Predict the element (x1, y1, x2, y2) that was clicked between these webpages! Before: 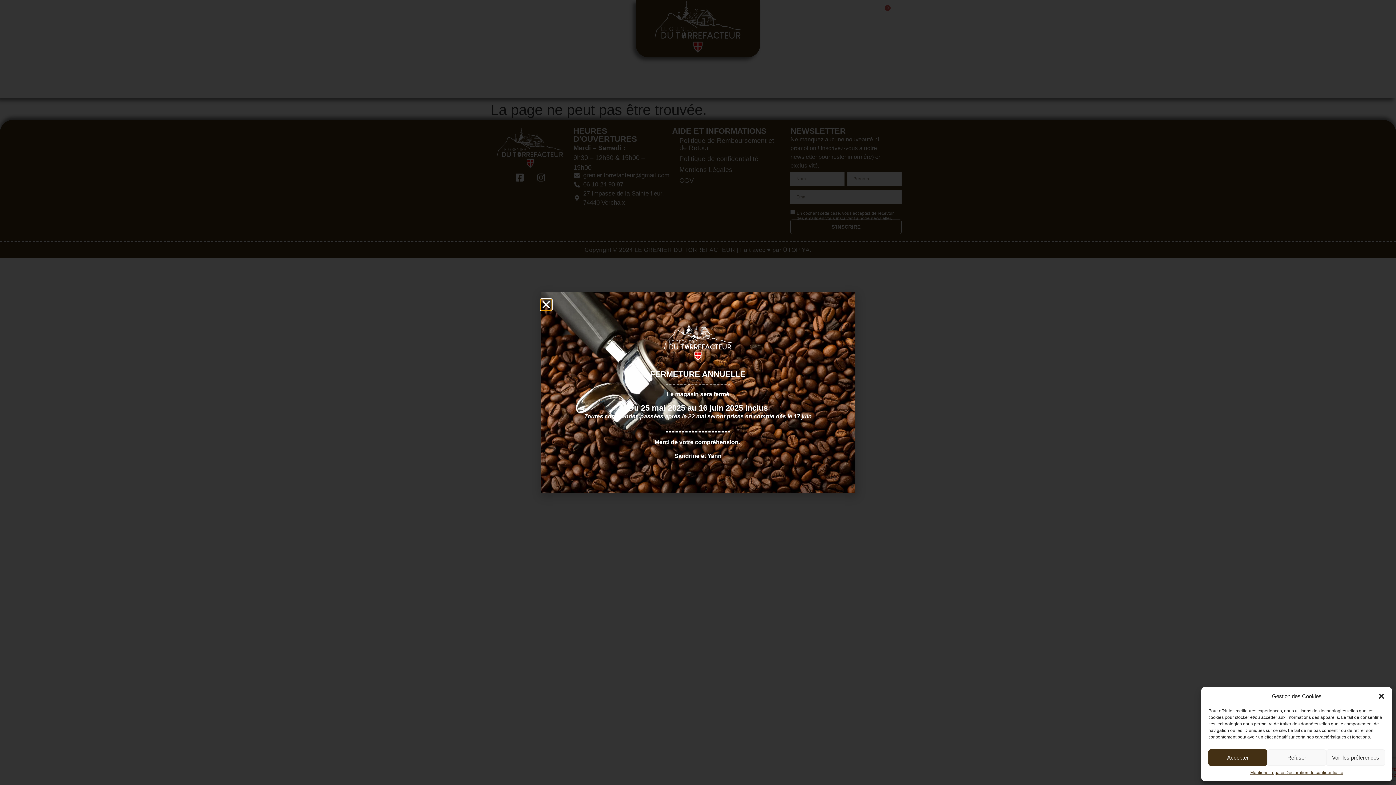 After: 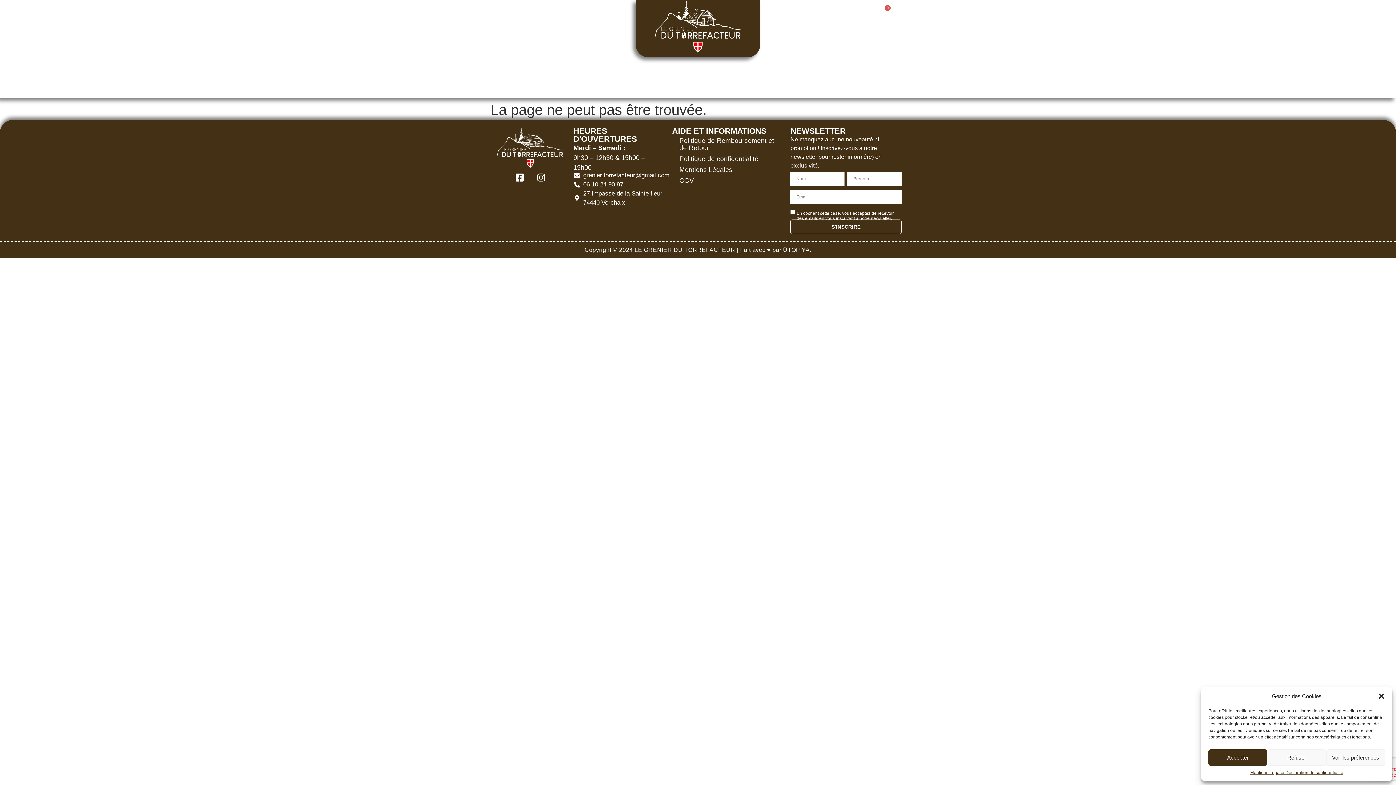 Action: bbox: (540, 299, 551, 310) label: Close